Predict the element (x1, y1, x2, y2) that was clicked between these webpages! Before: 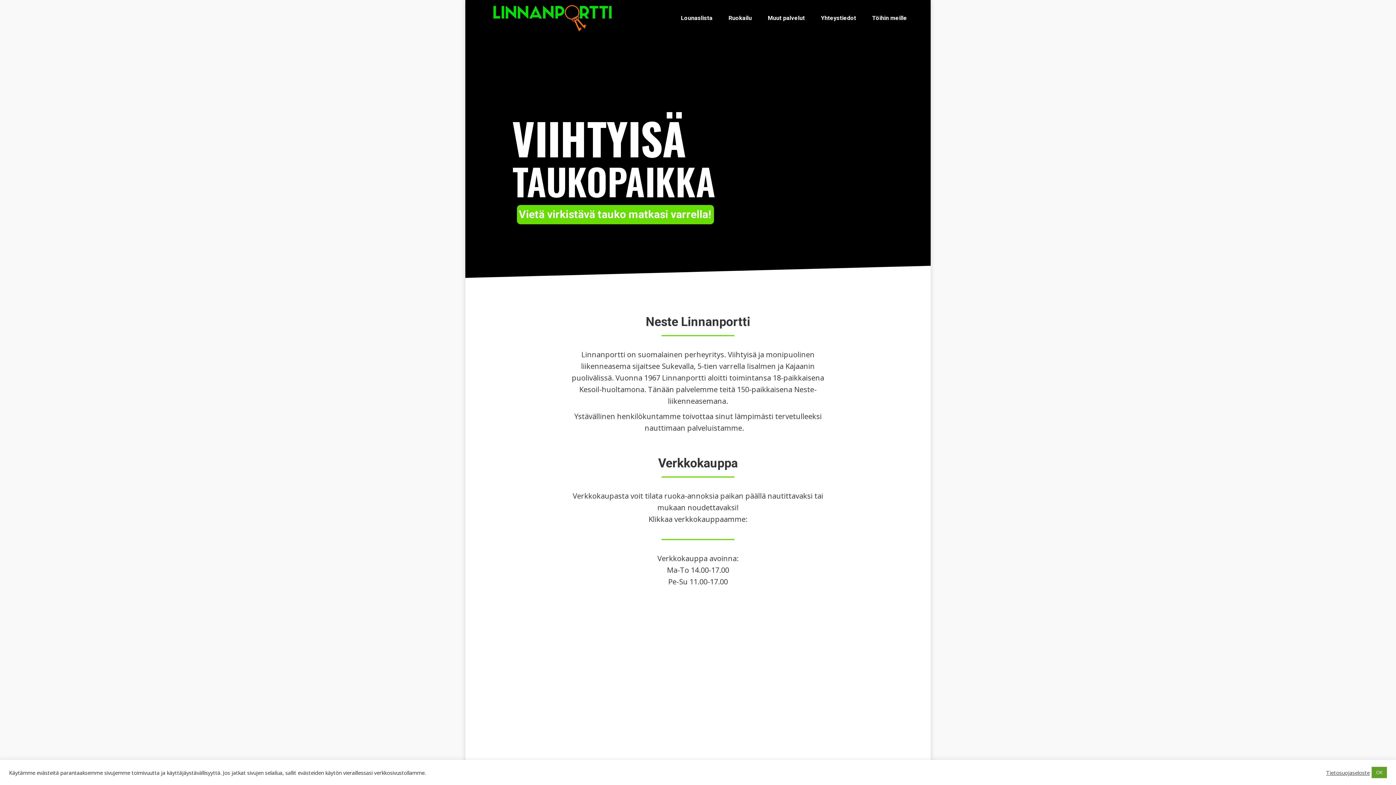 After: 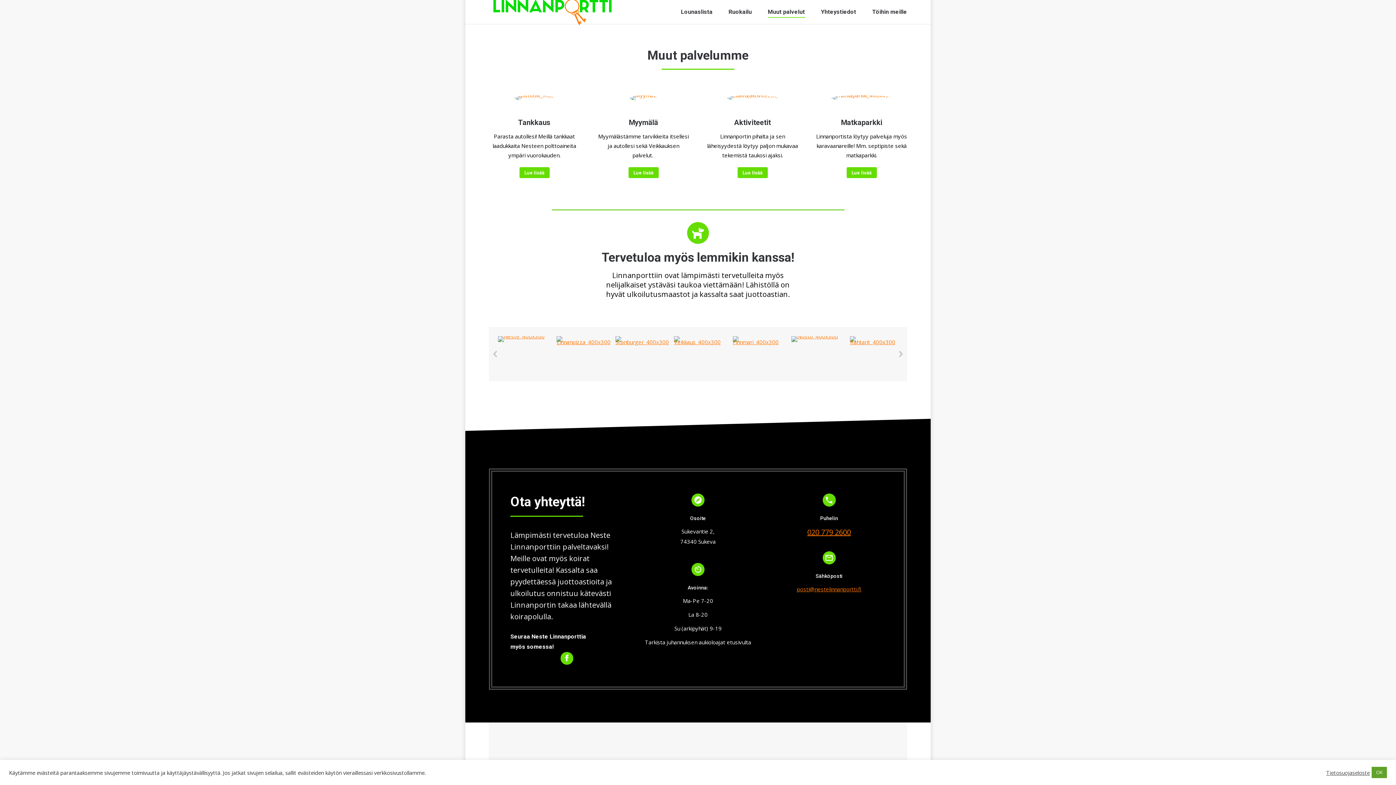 Action: label: Muut palvelut bbox: (768, 13, 805, 23)